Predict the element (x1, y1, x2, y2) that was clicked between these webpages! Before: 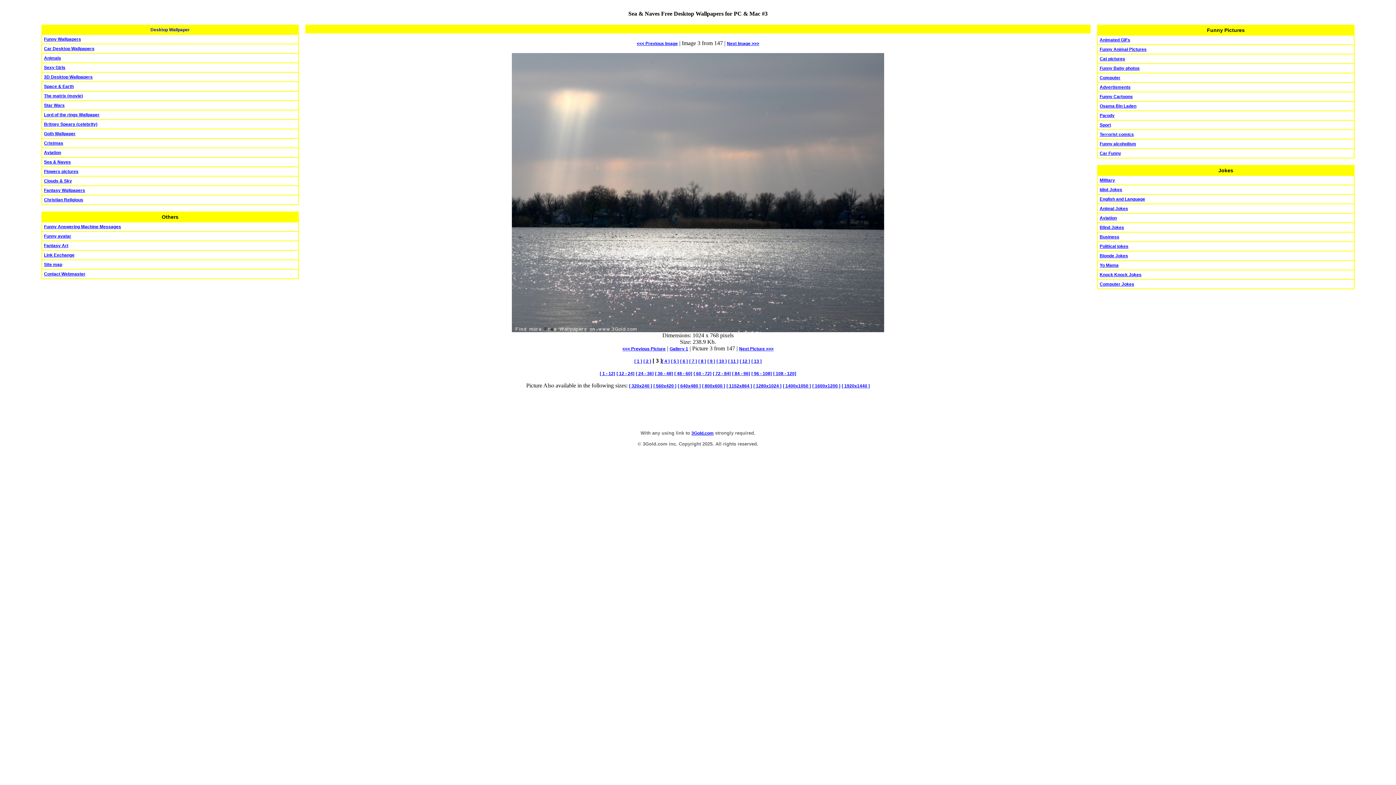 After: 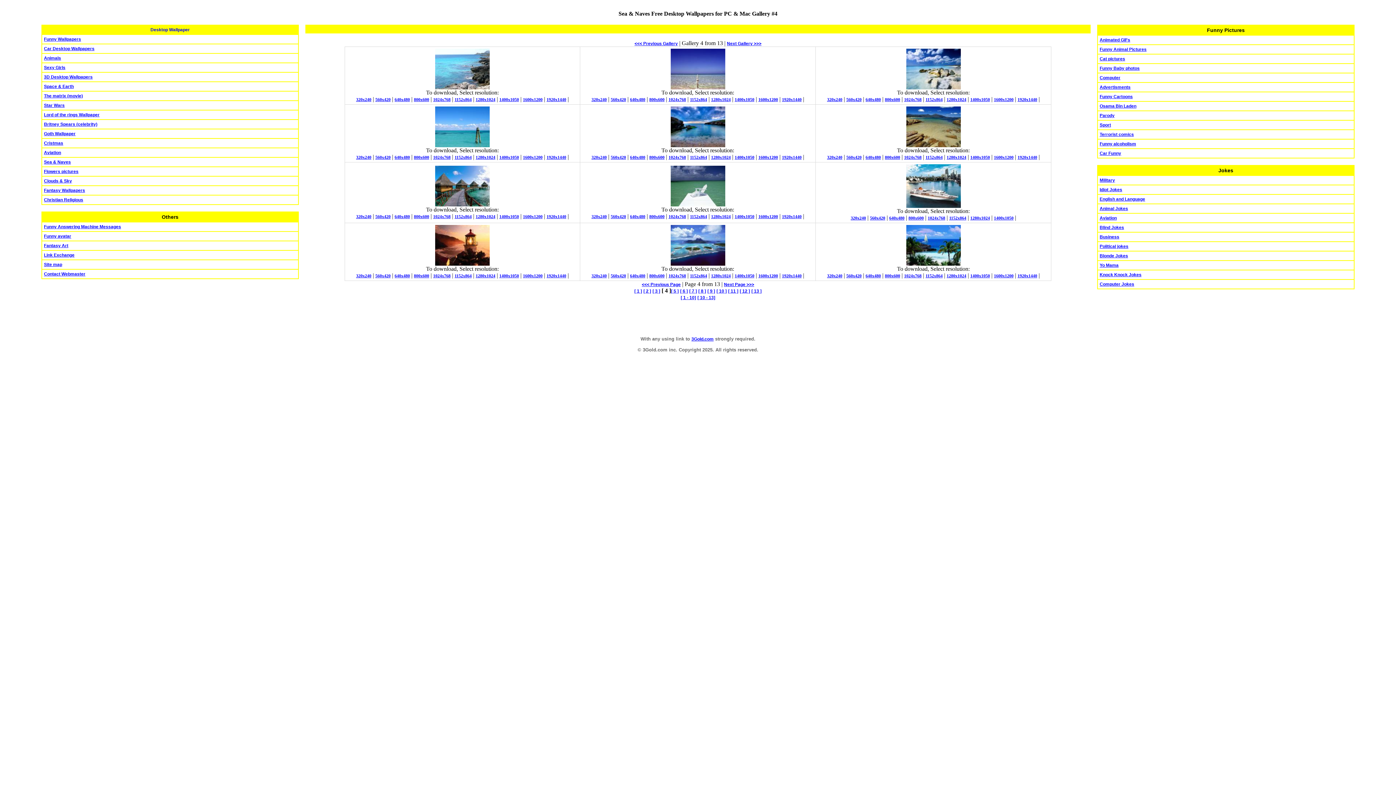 Action: bbox: (655, 371, 673, 376) label: [ 36 - 48]